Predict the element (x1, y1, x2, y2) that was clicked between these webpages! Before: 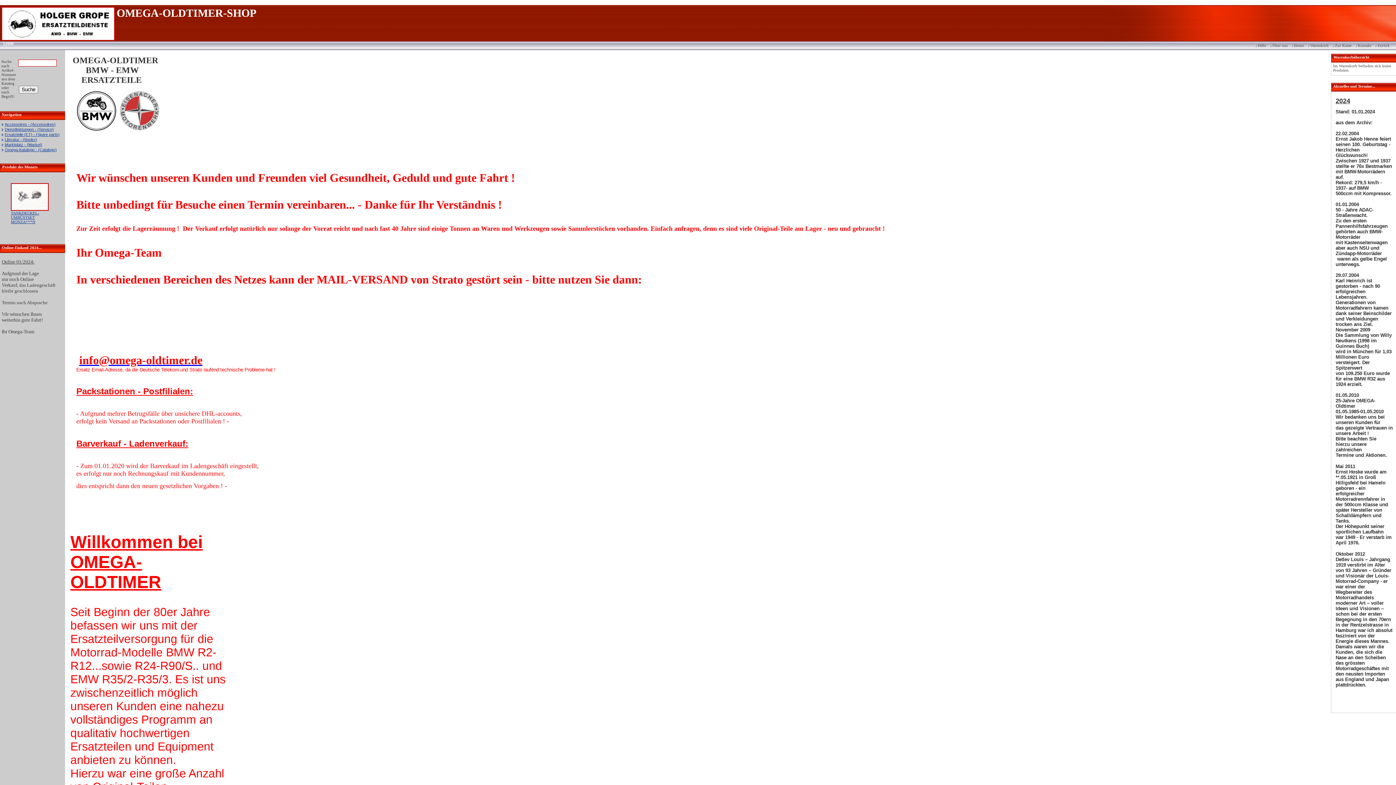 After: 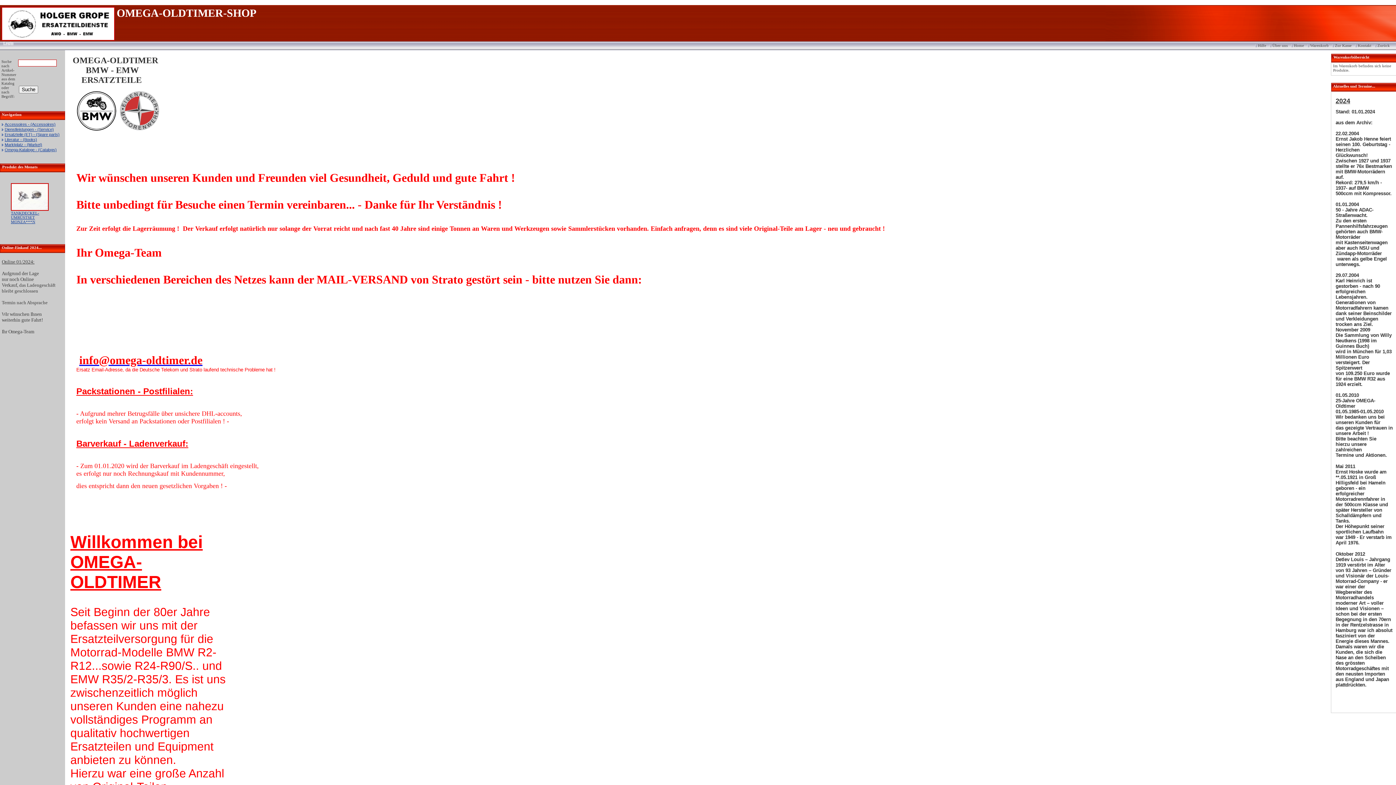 Action: bbox: (0, 37, 116, 41)